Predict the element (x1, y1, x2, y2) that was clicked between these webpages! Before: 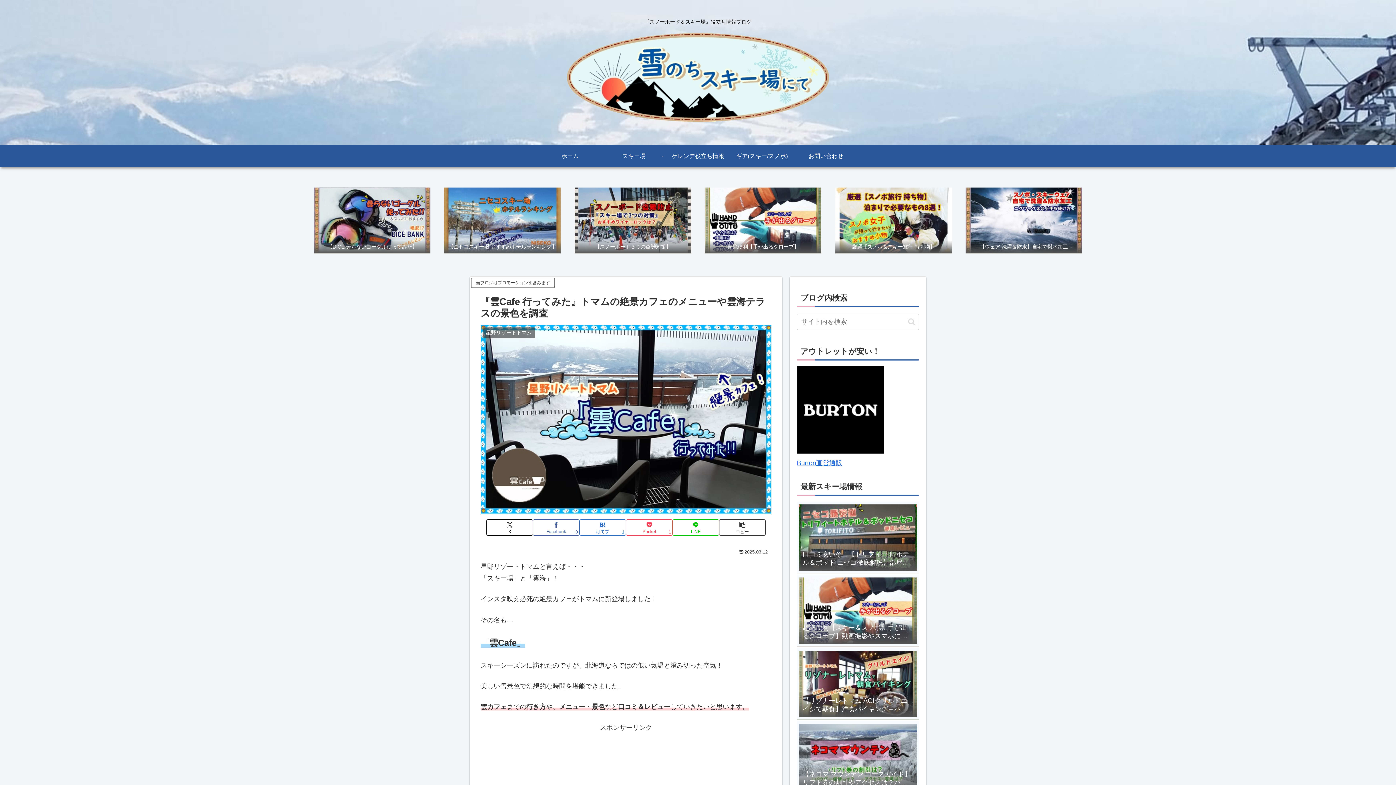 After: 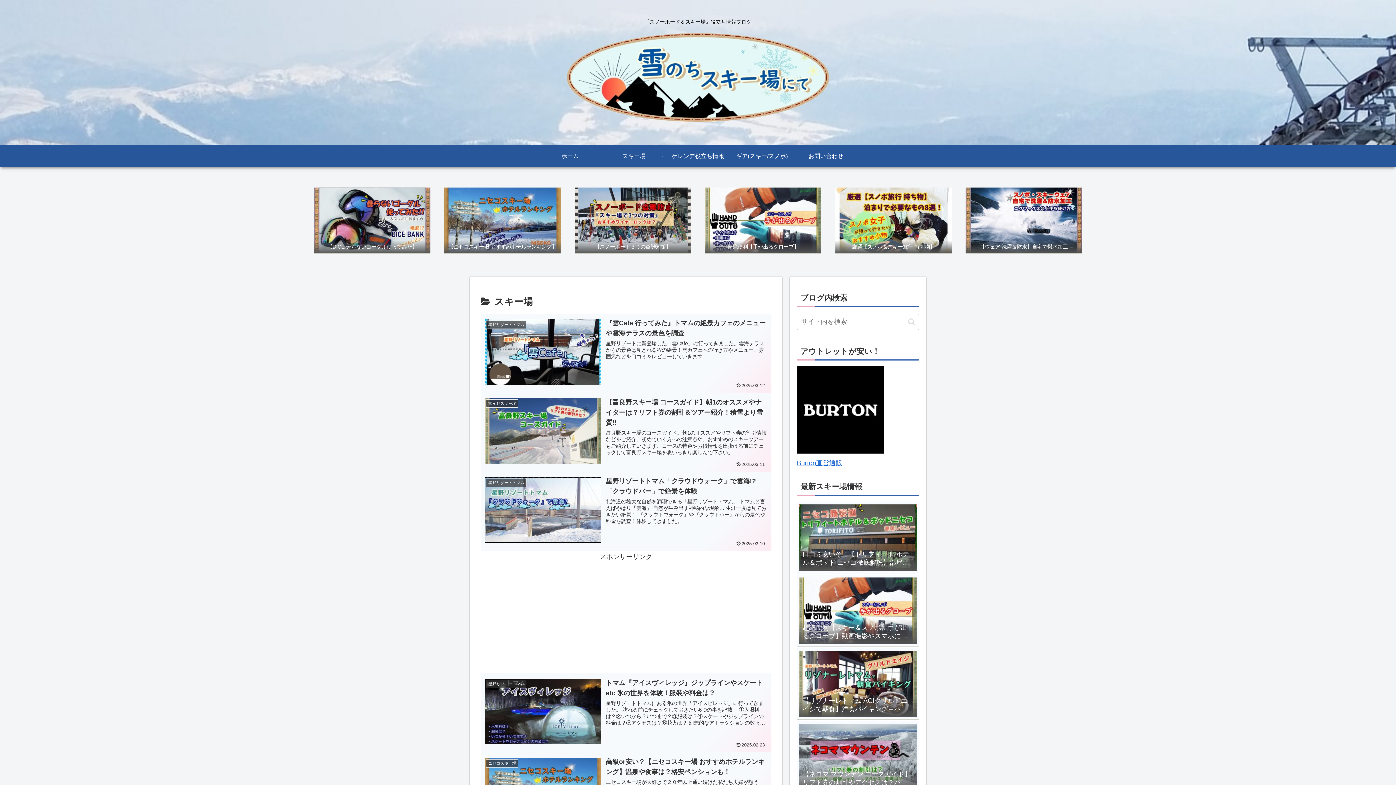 Action: bbox: (602, 145, 666, 167) label: スキー場